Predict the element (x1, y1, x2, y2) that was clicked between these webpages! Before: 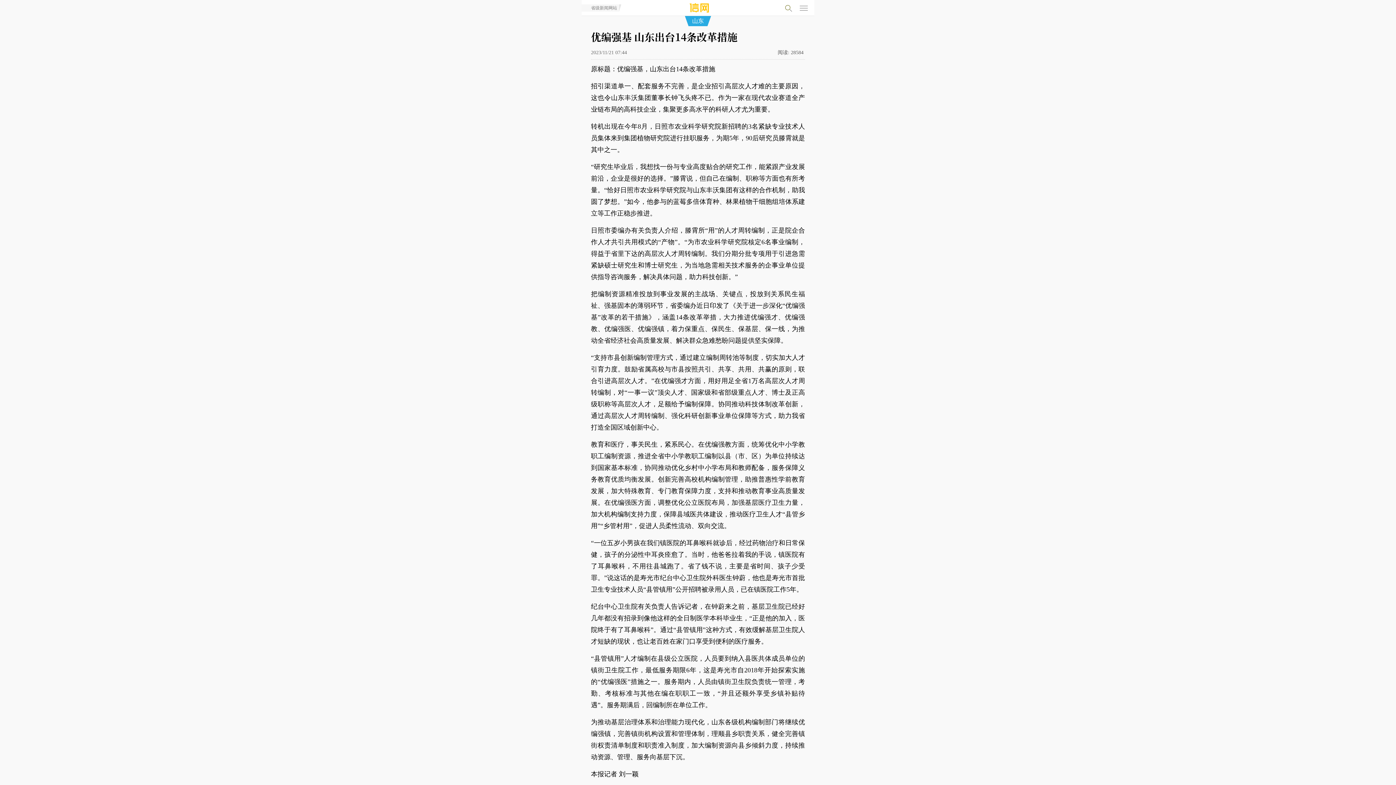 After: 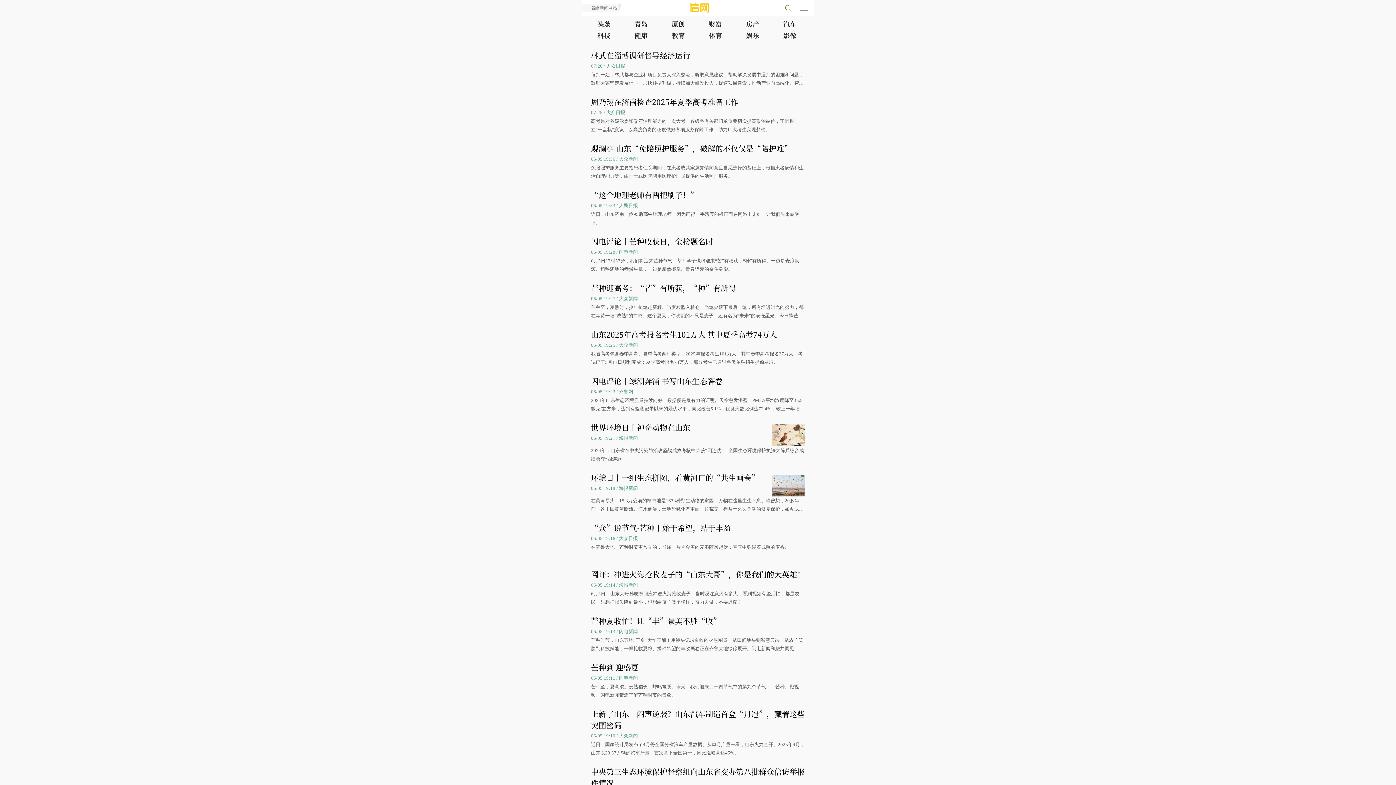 Action: bbox: (692, 17, 704, 24) label: 山东